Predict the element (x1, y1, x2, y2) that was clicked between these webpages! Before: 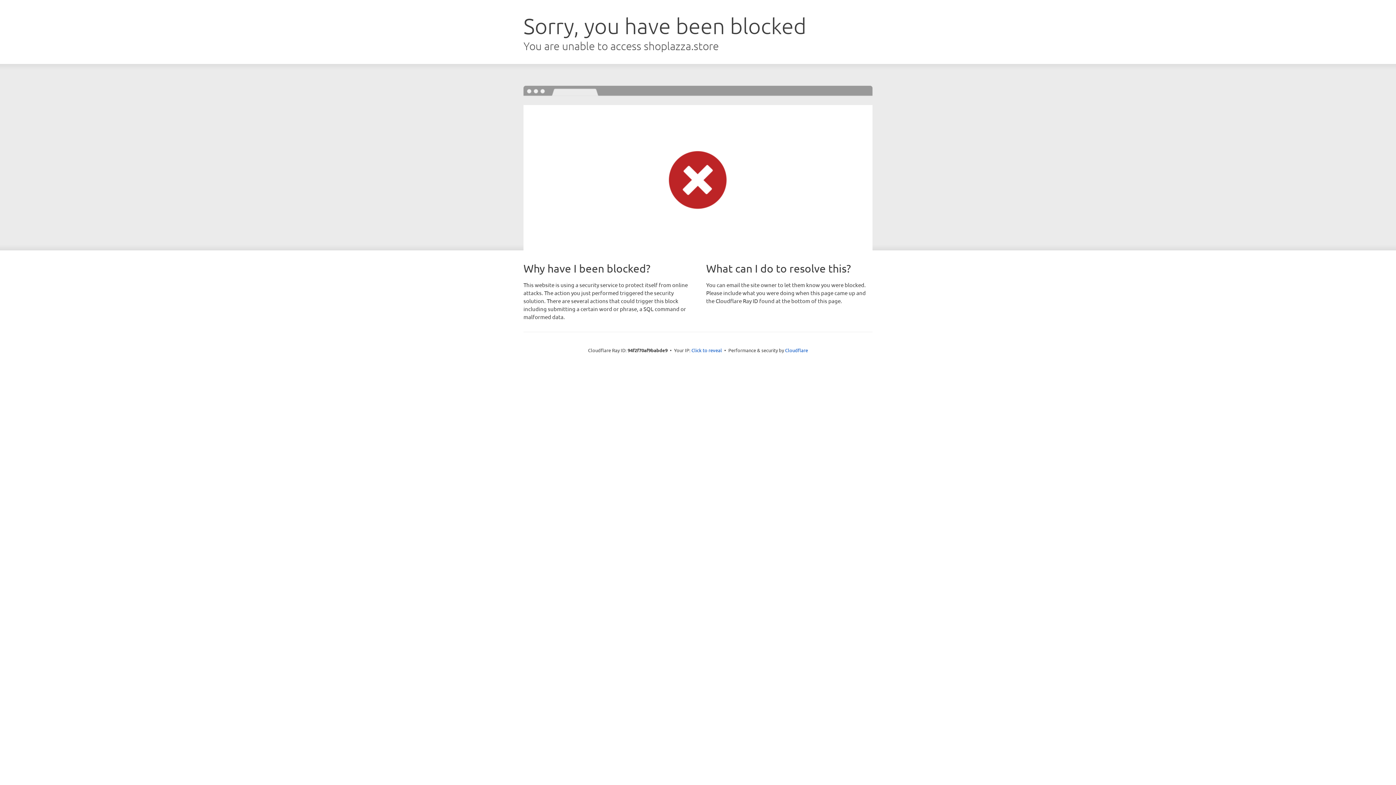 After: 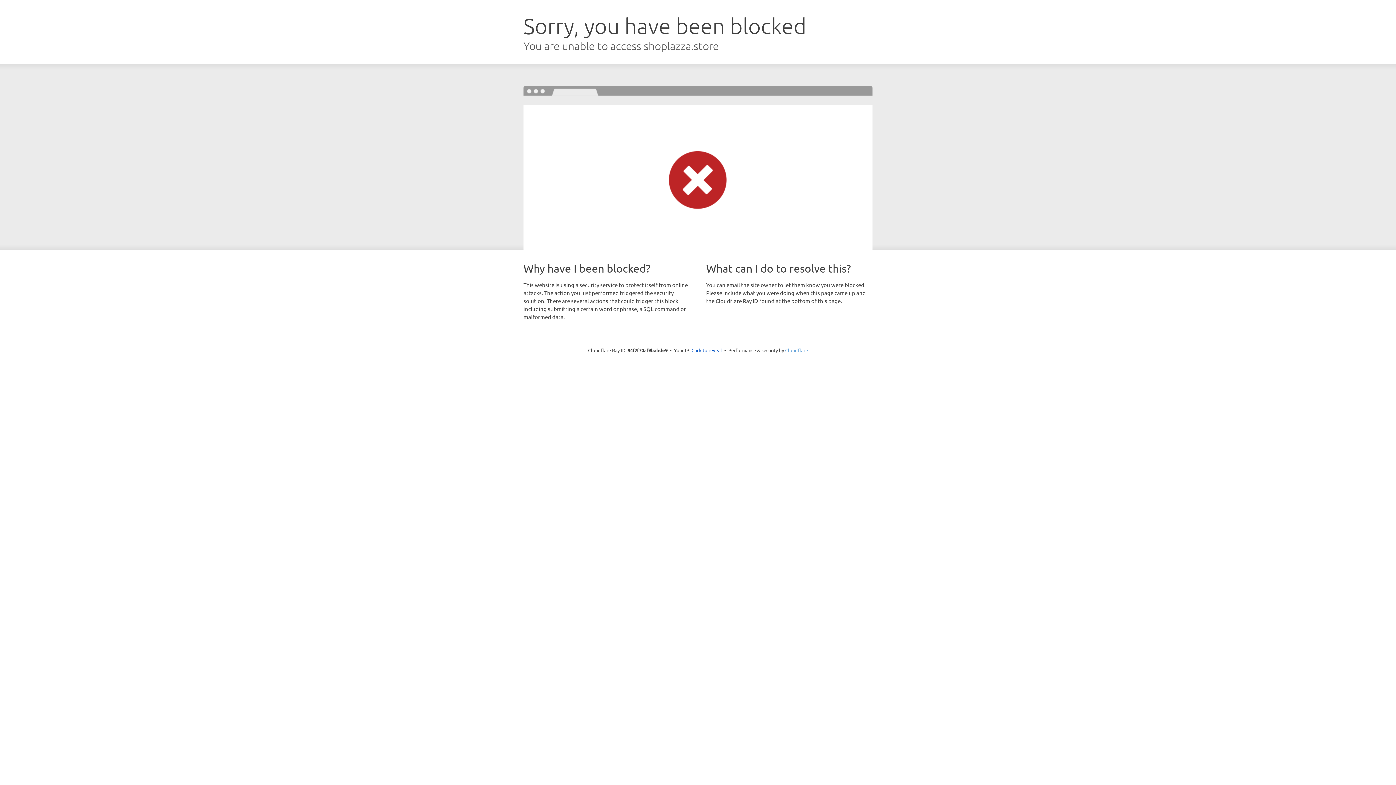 Action: bbox: (785, 347, 808, 353) label: Cloudflare